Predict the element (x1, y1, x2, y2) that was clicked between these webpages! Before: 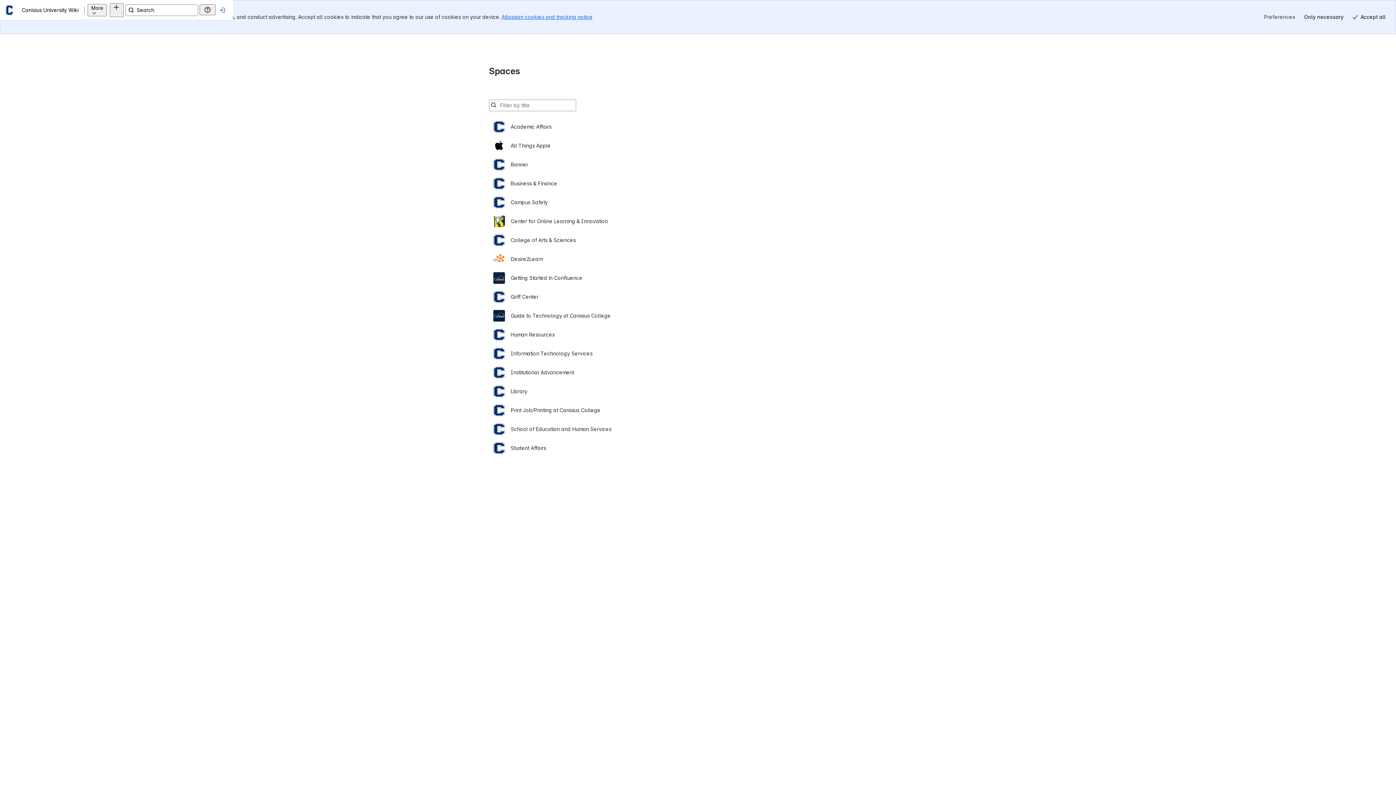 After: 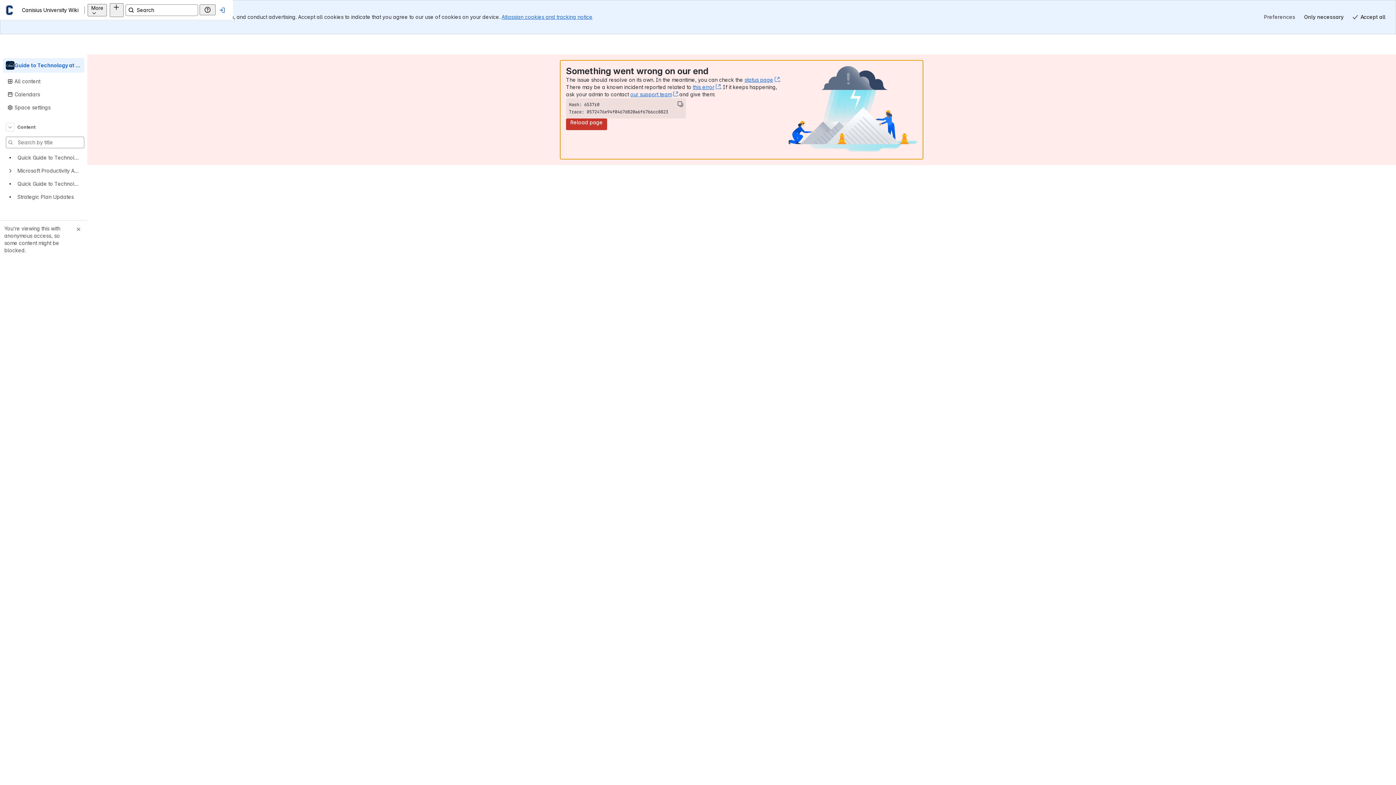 Action: bbox: (493, 272, 903, 291) label: Guide to Technology at Canisius College